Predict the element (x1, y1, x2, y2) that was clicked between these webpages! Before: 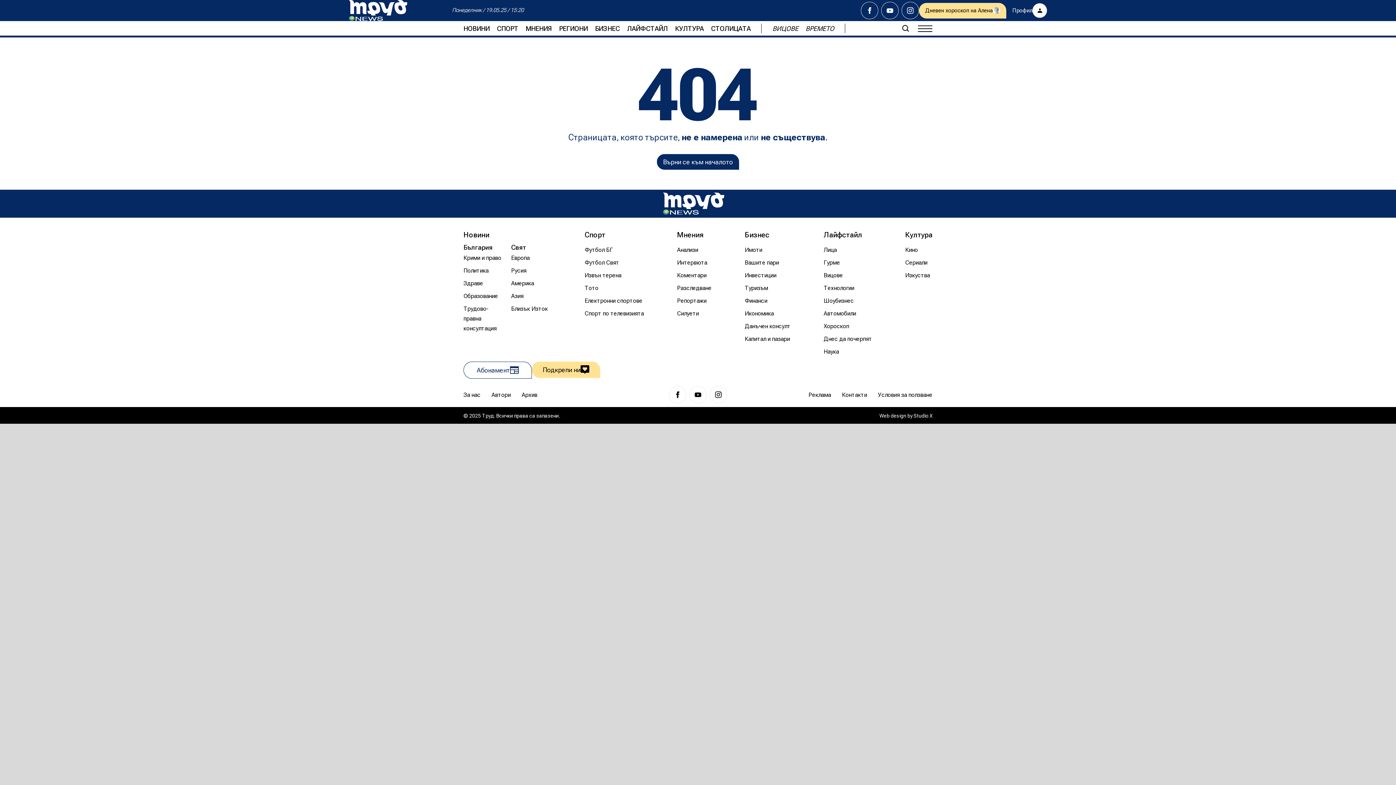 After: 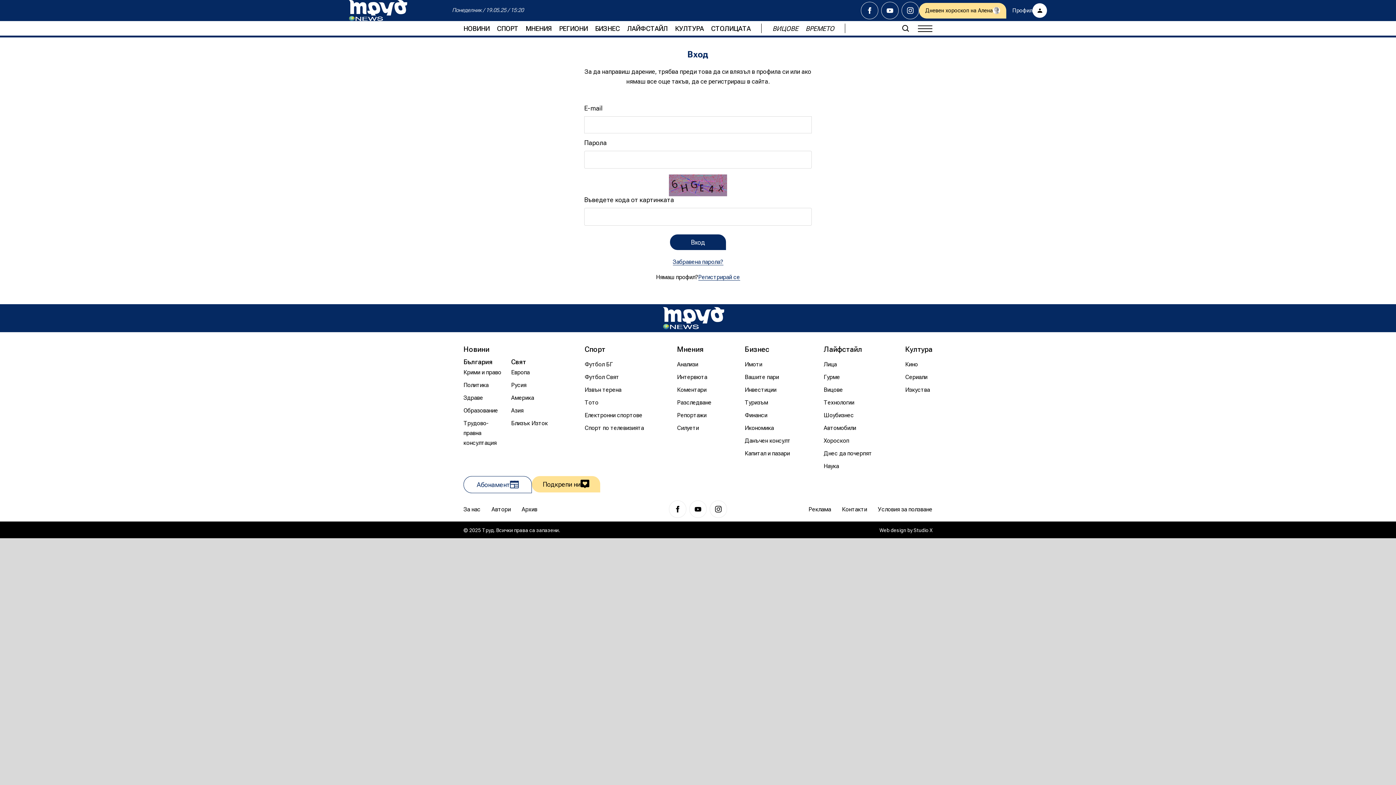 Action: label: Подкрепи ни bbox: (532, 361, 600, 378)